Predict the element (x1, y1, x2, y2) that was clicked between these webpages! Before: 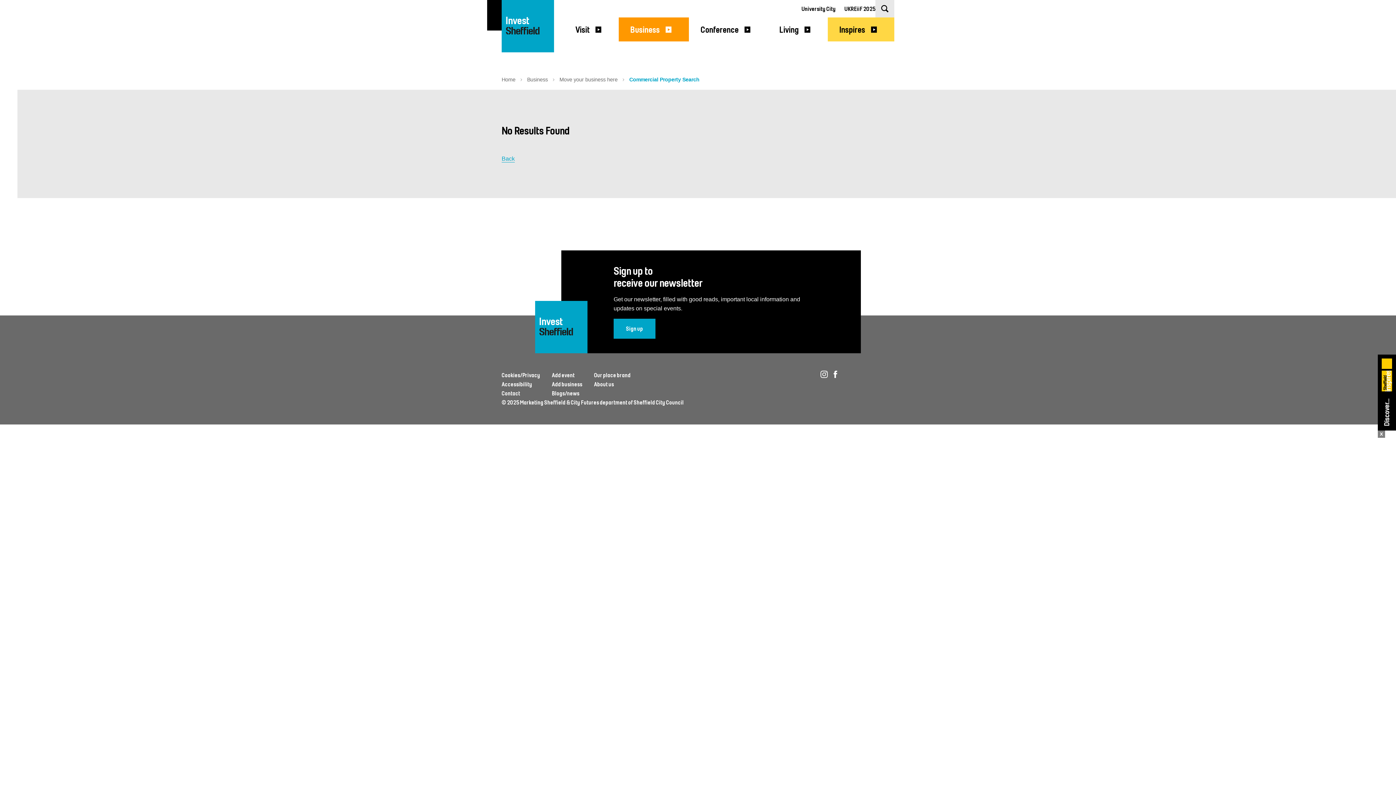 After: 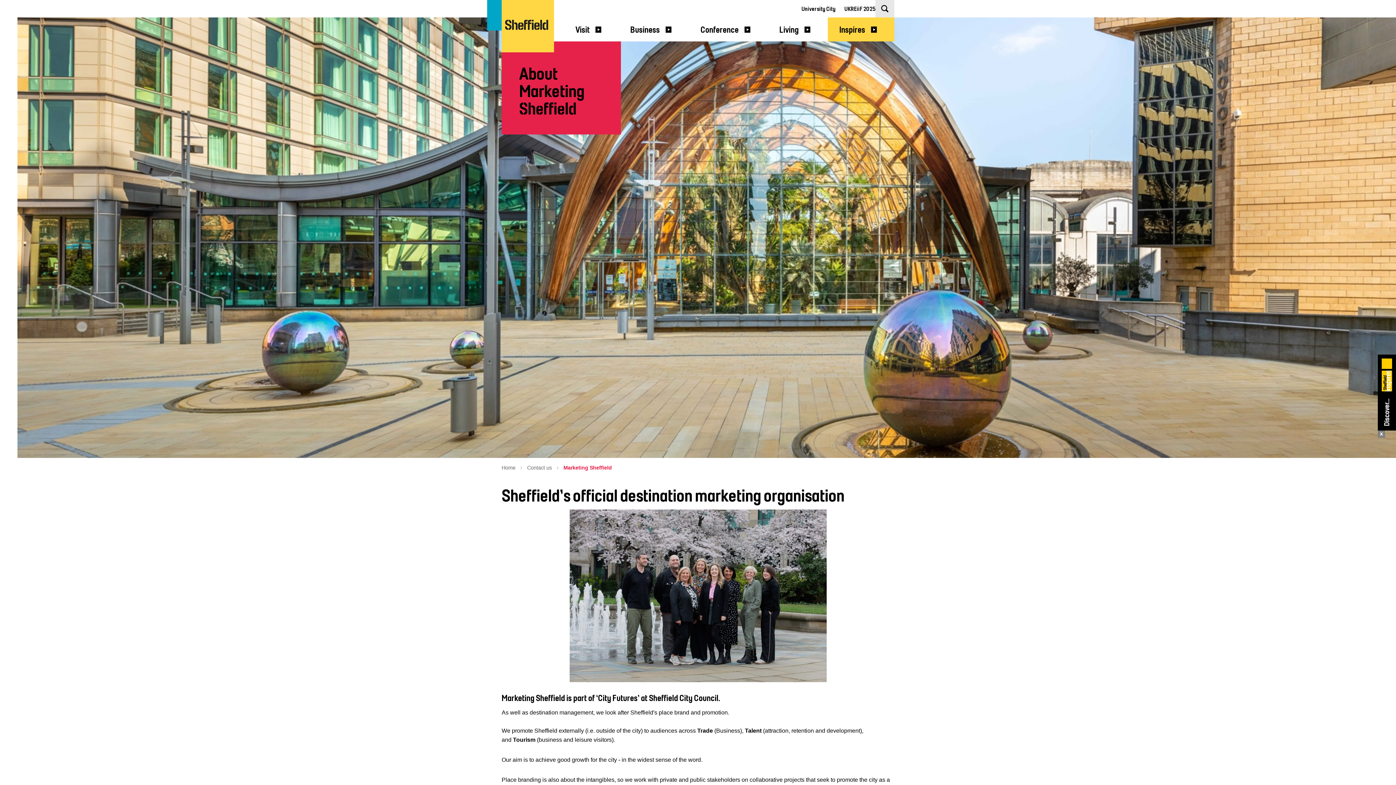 Action: label: About us bbox: (594, 381, 614, 388)